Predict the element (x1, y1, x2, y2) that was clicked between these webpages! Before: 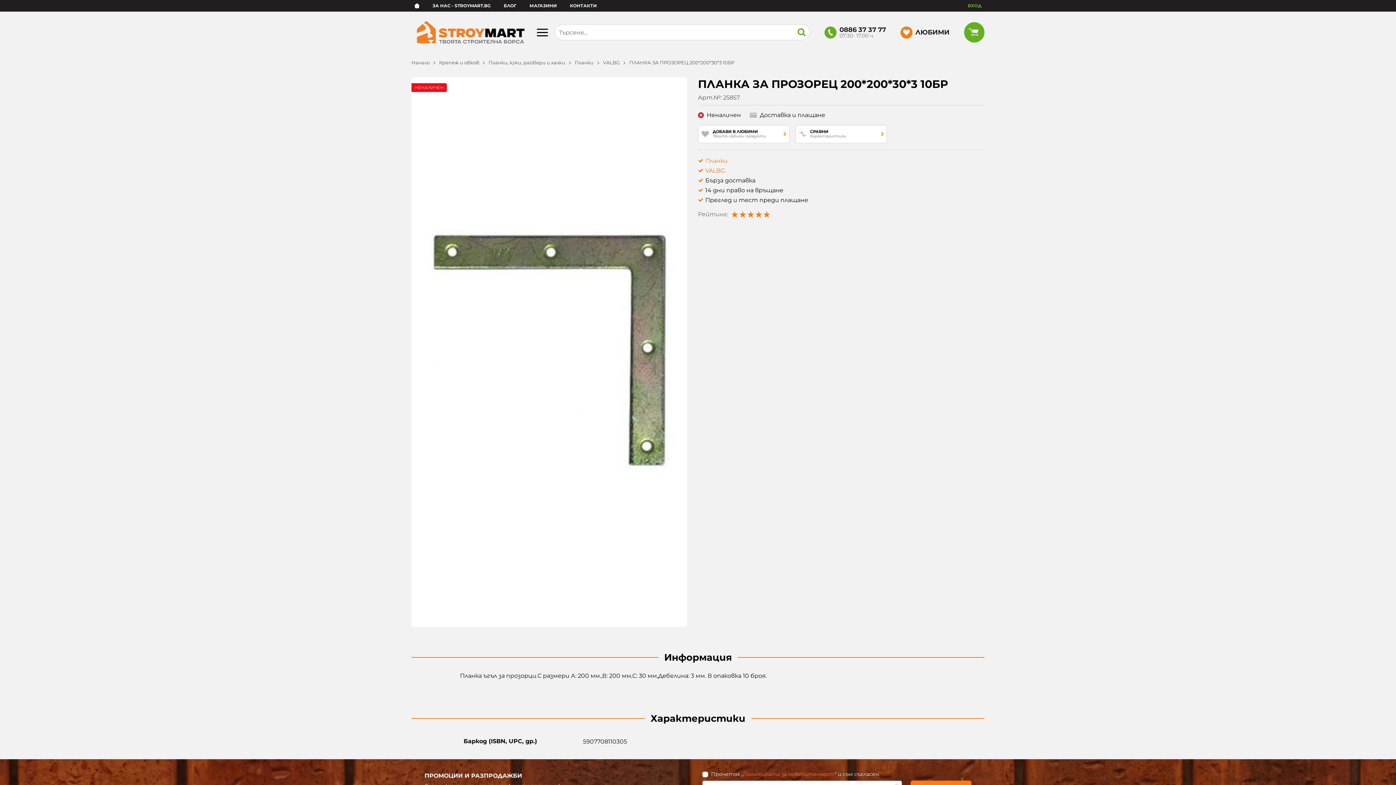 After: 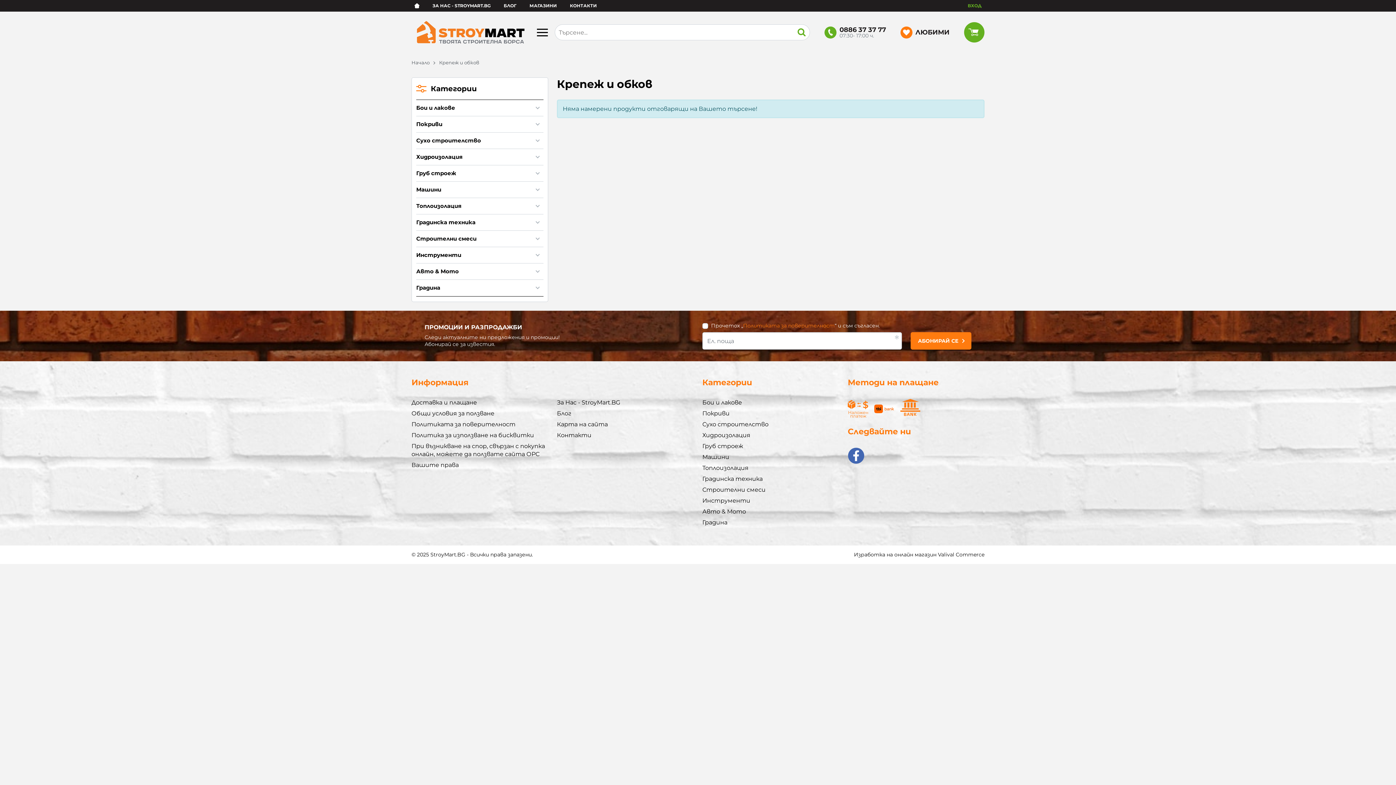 Action: label: Крепеж и обков bbox: (439, 59, 488, 65)